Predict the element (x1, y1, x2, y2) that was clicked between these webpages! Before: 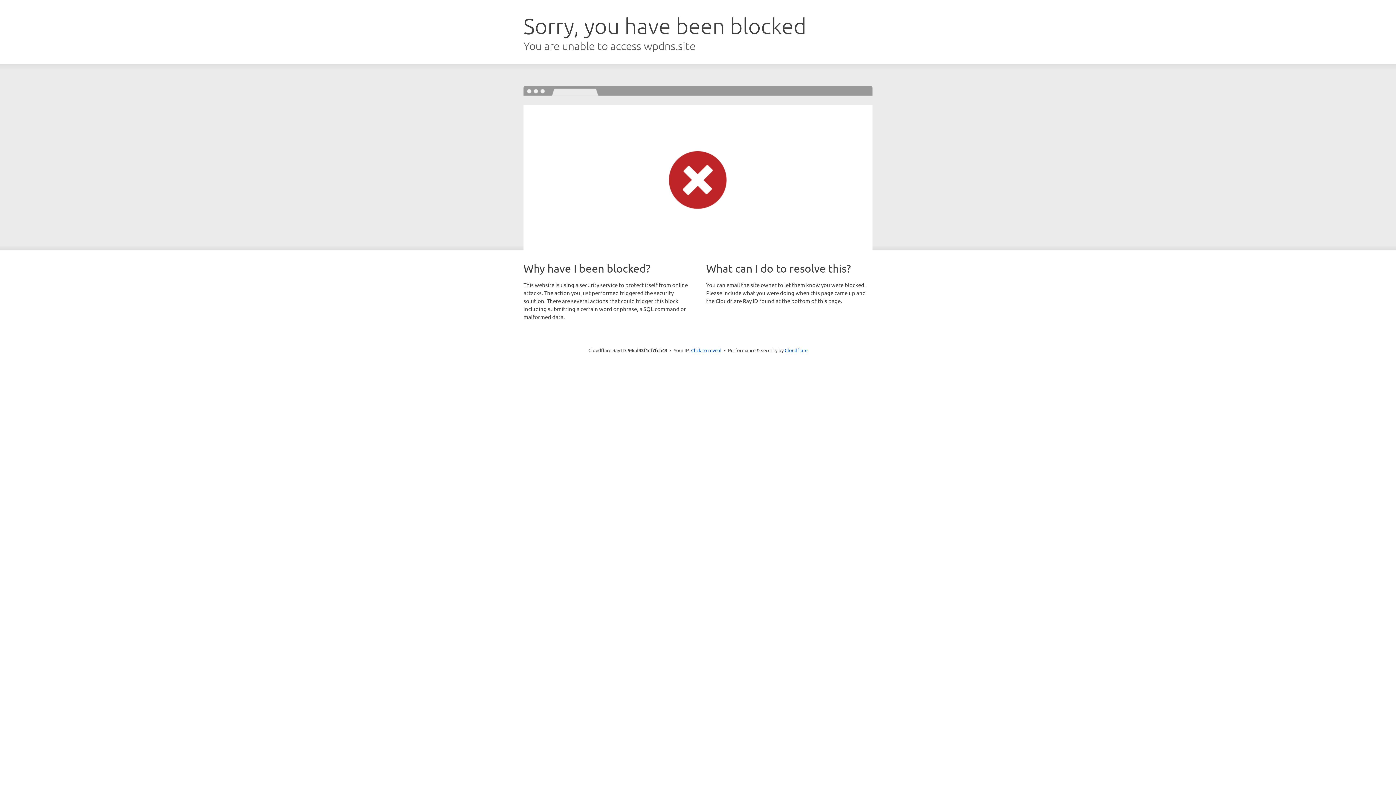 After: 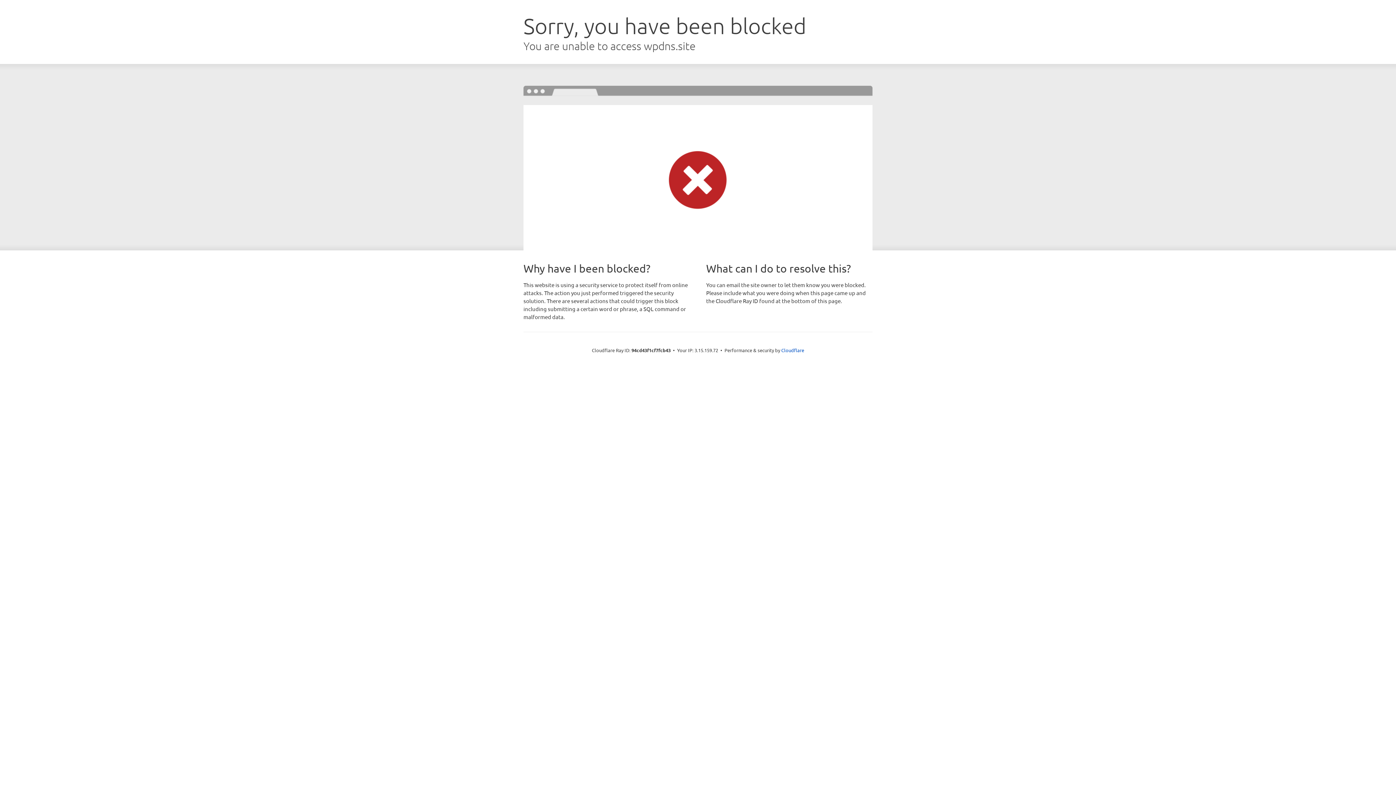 Action: label: Click to reveal bbox: (691, 346, 721, 353)